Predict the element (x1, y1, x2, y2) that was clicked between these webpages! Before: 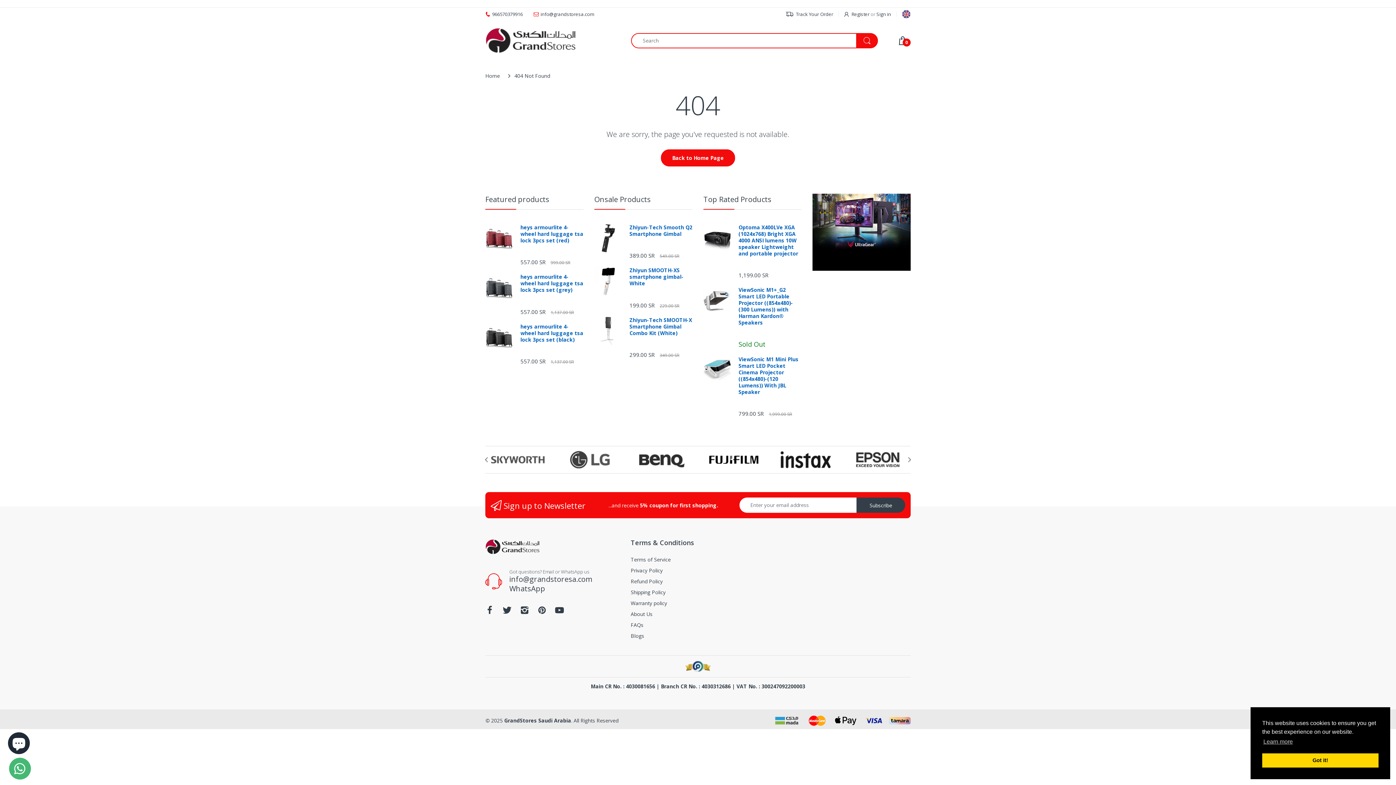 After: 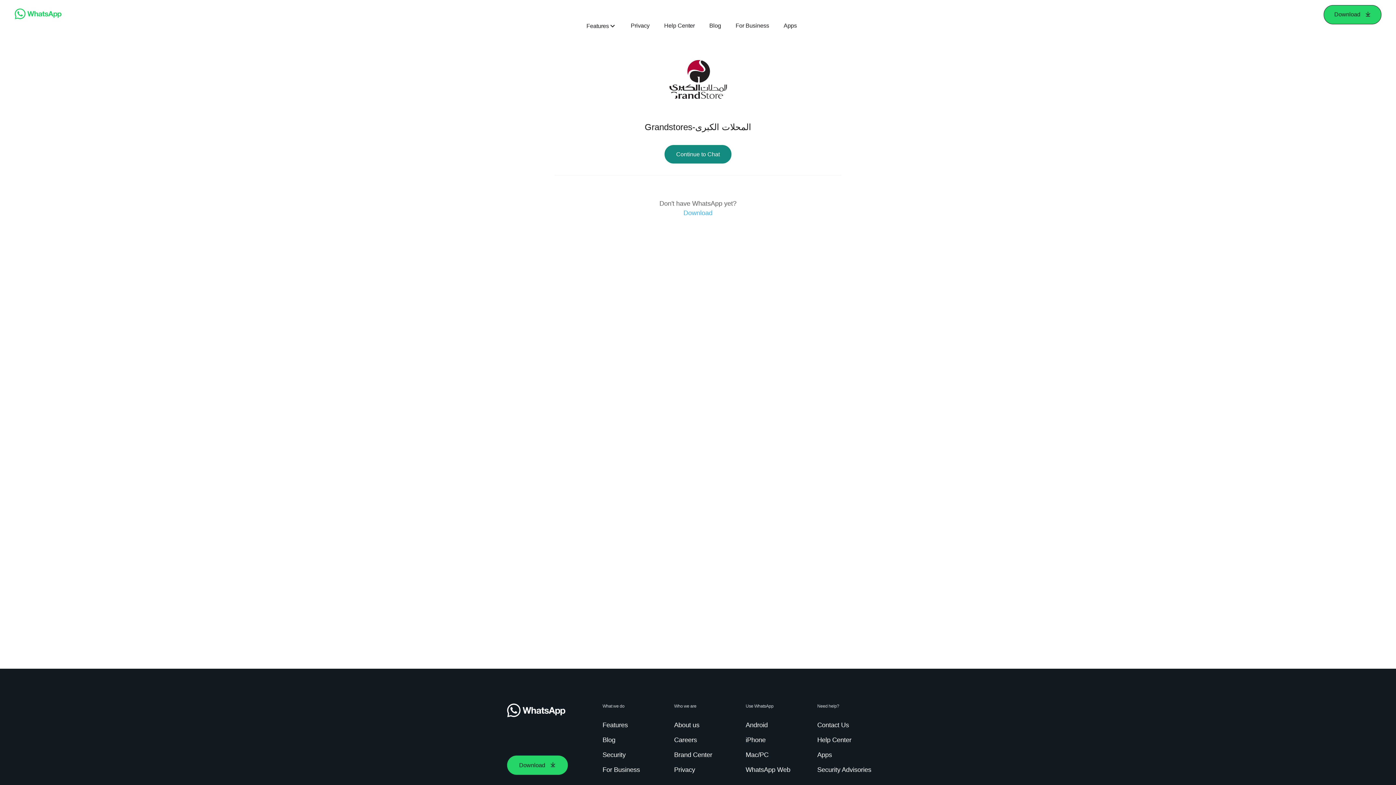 Action: bbox: (509, 584, 545, 593) label: WhatsApp